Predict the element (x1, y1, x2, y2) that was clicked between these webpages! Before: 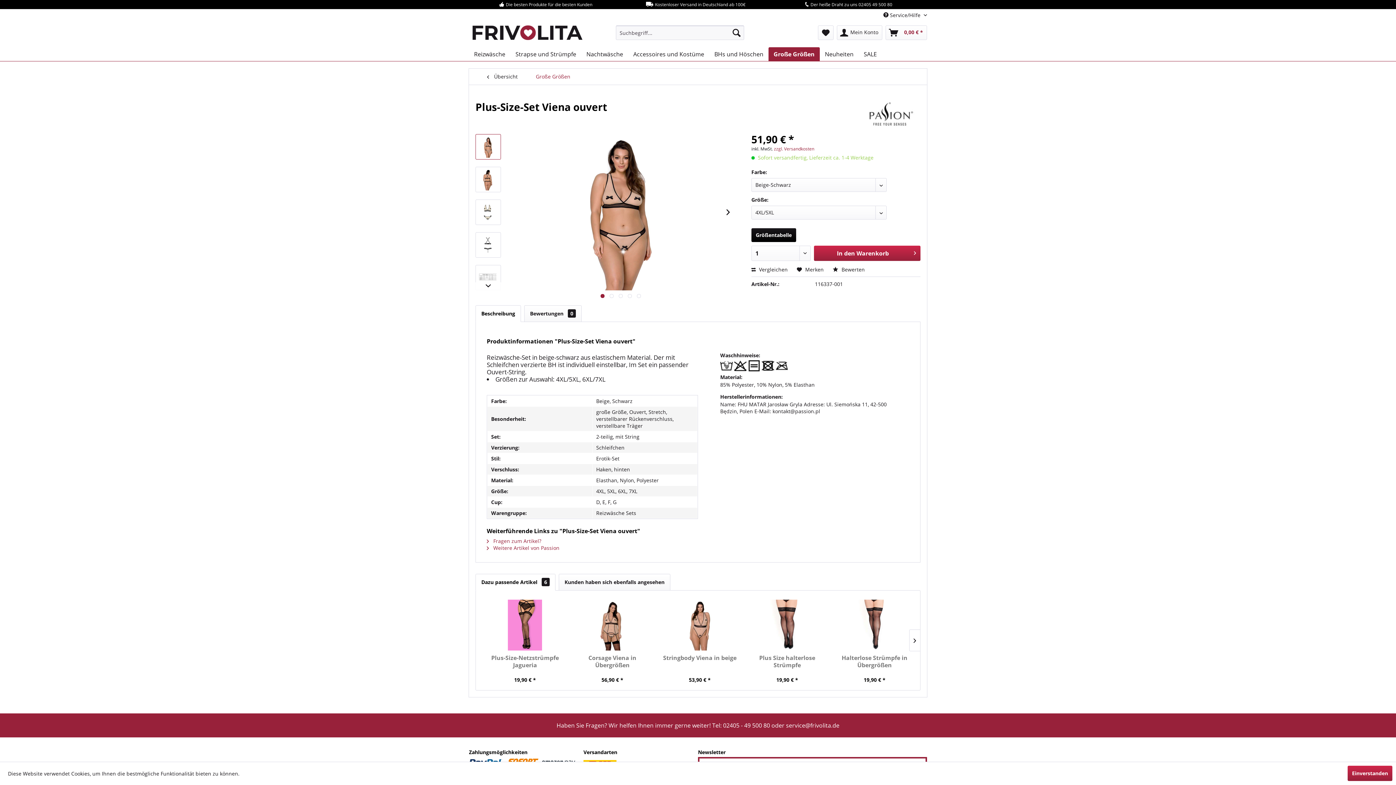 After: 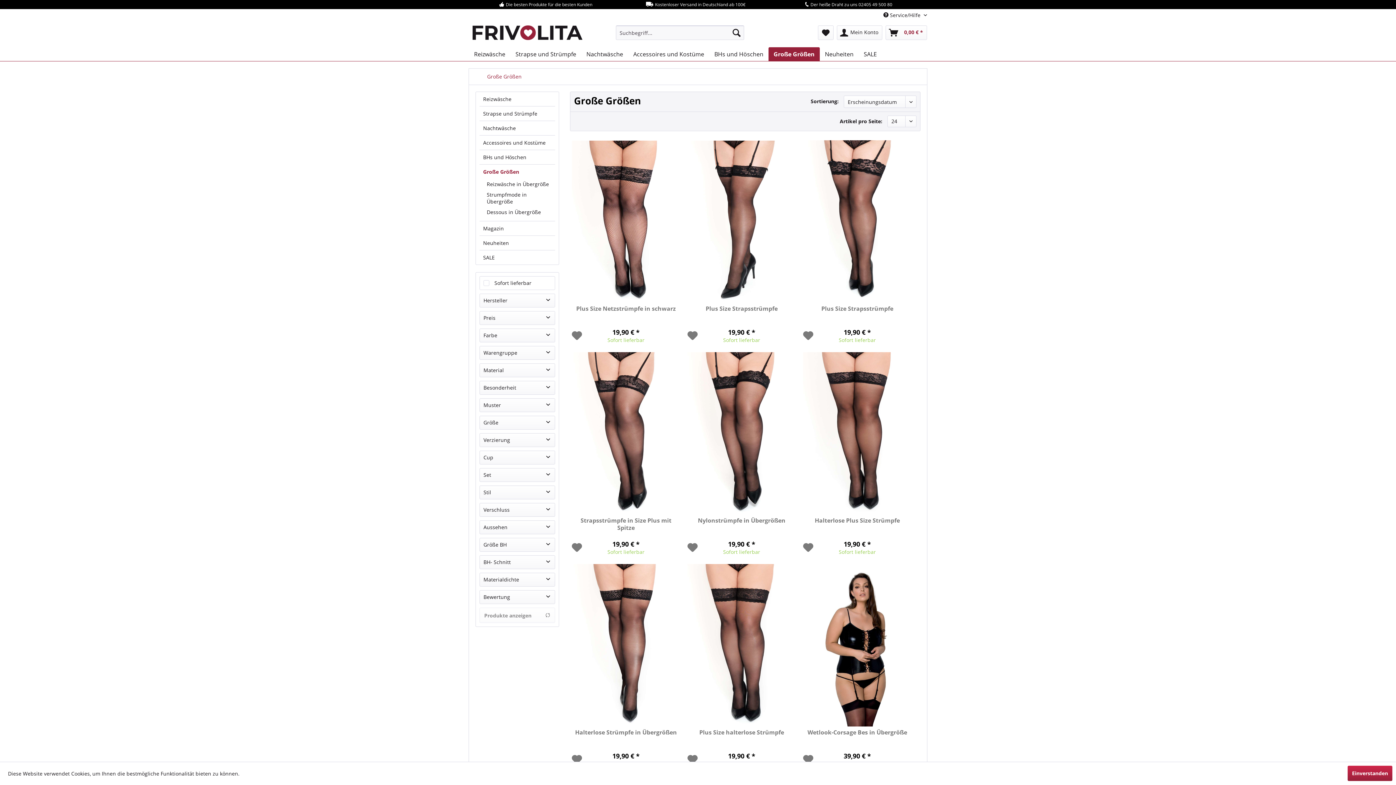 Action: label:  Übersicht bbox: (483, 68, 528, 84)